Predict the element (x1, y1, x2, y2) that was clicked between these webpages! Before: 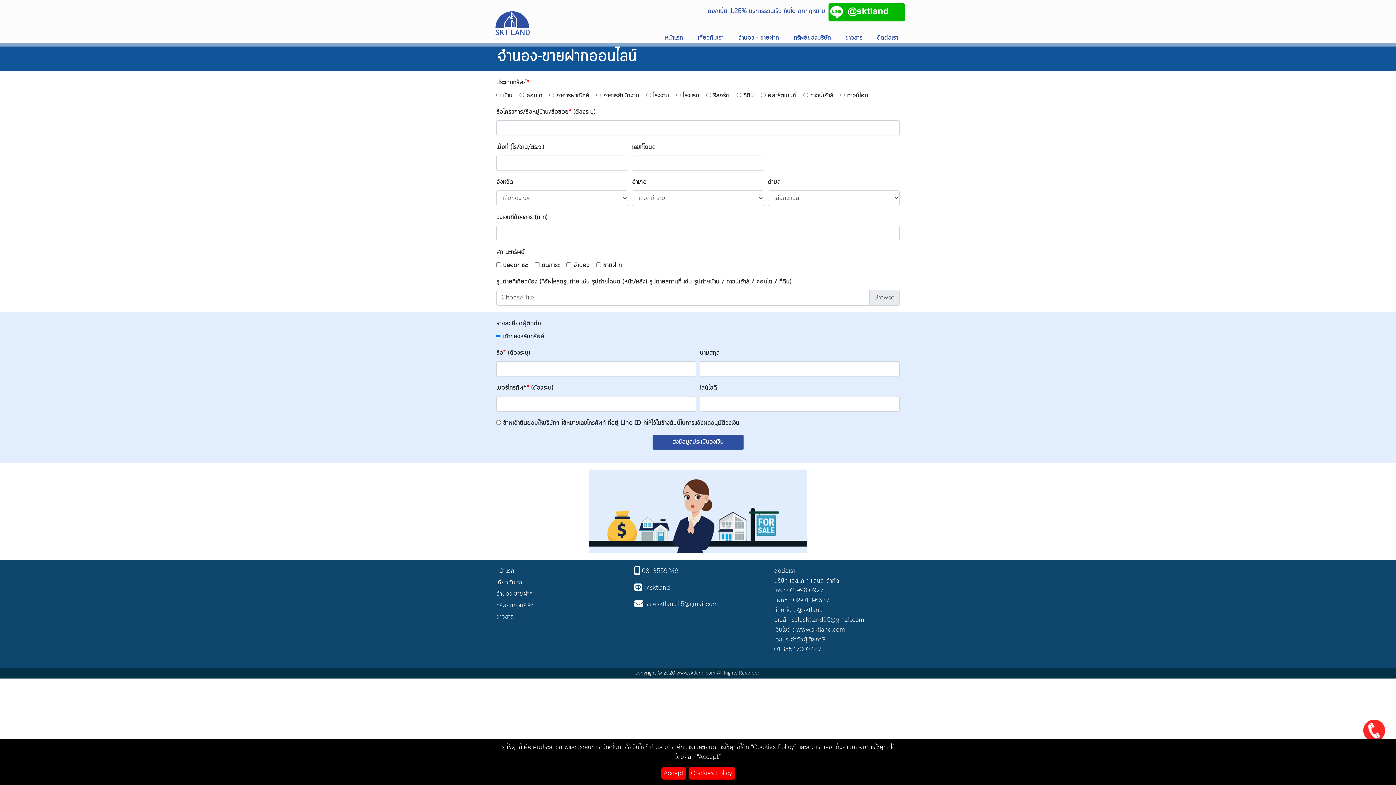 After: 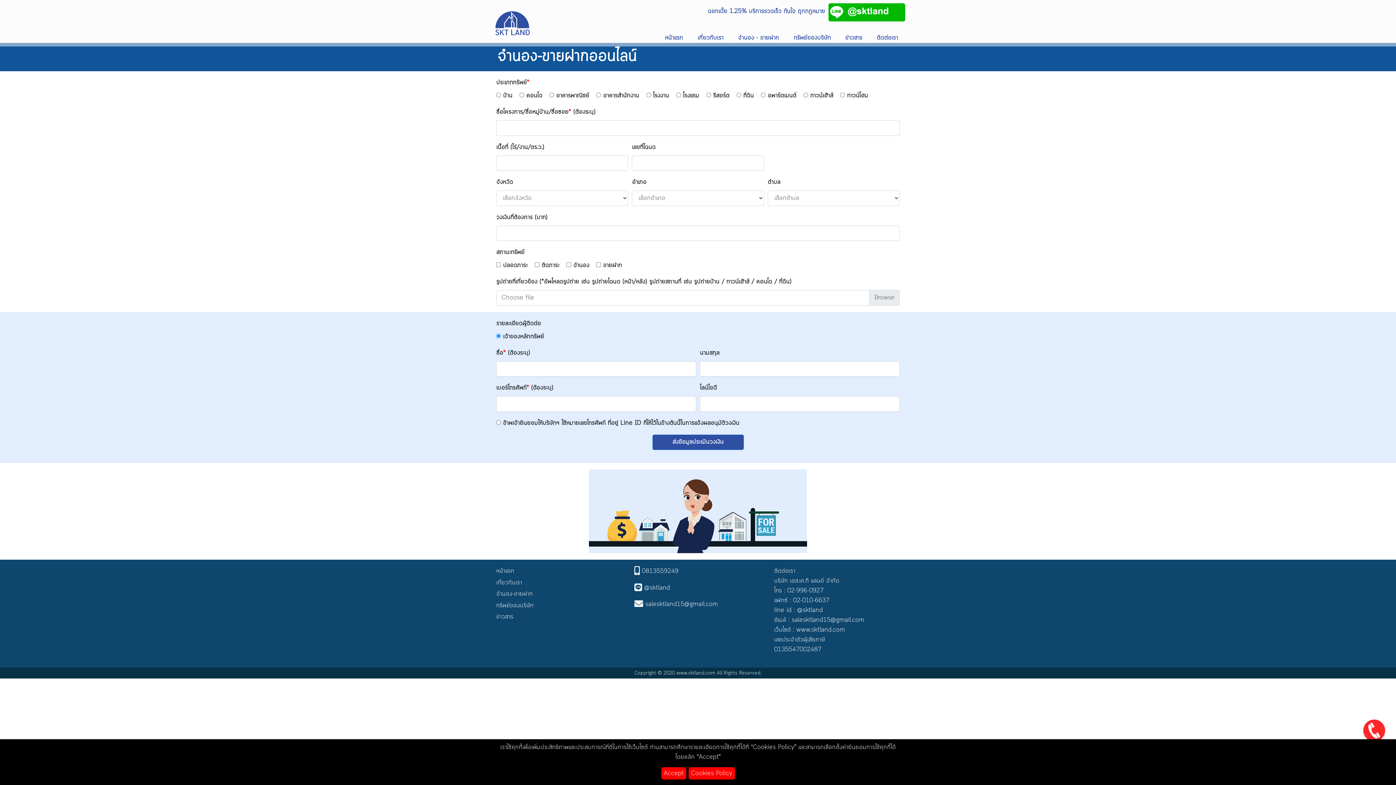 Action: bbox: (652, 434, 743, 450) label: ส่งข้อมูลประเมินวงเงิน